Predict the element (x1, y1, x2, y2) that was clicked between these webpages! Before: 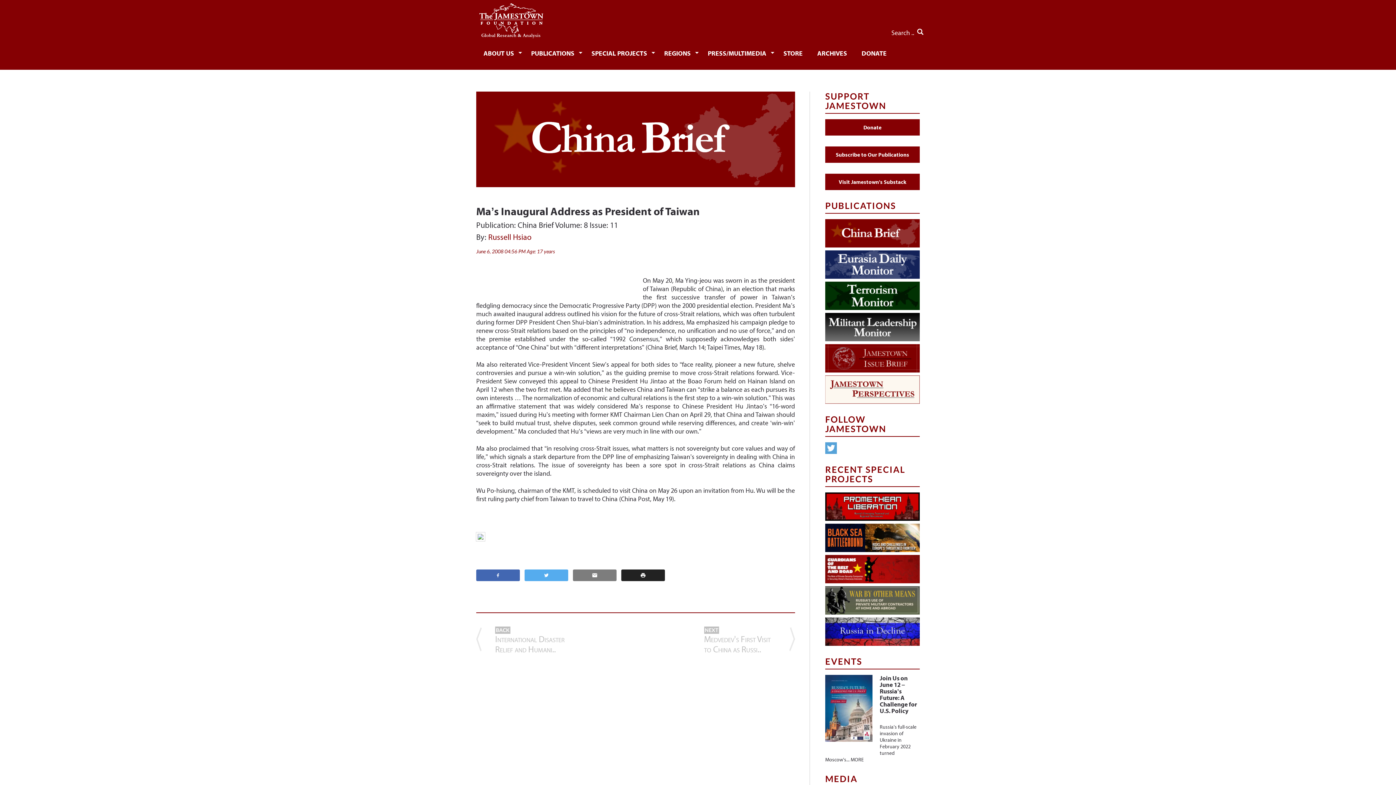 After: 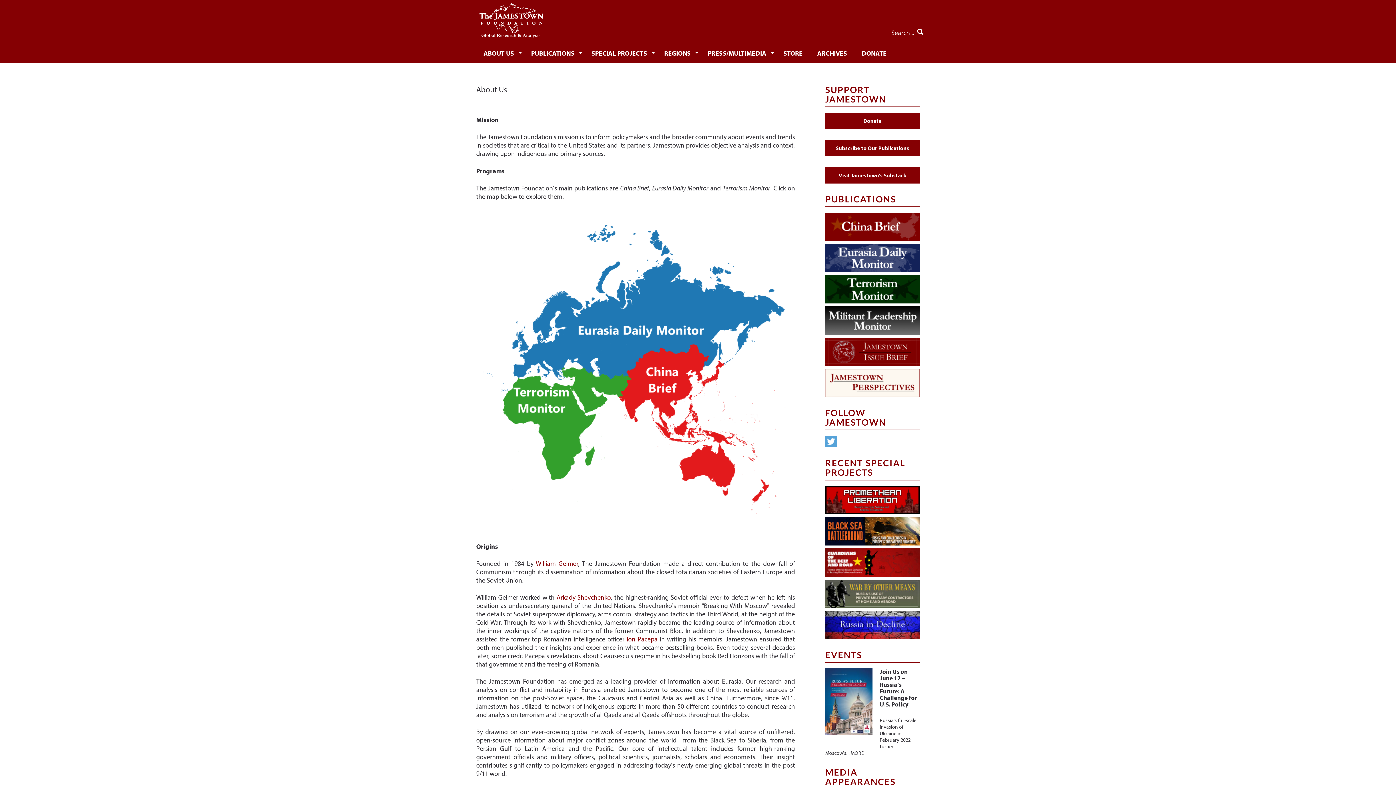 Action: label: ABOUT US bbox: (476, 42, 524, 63)